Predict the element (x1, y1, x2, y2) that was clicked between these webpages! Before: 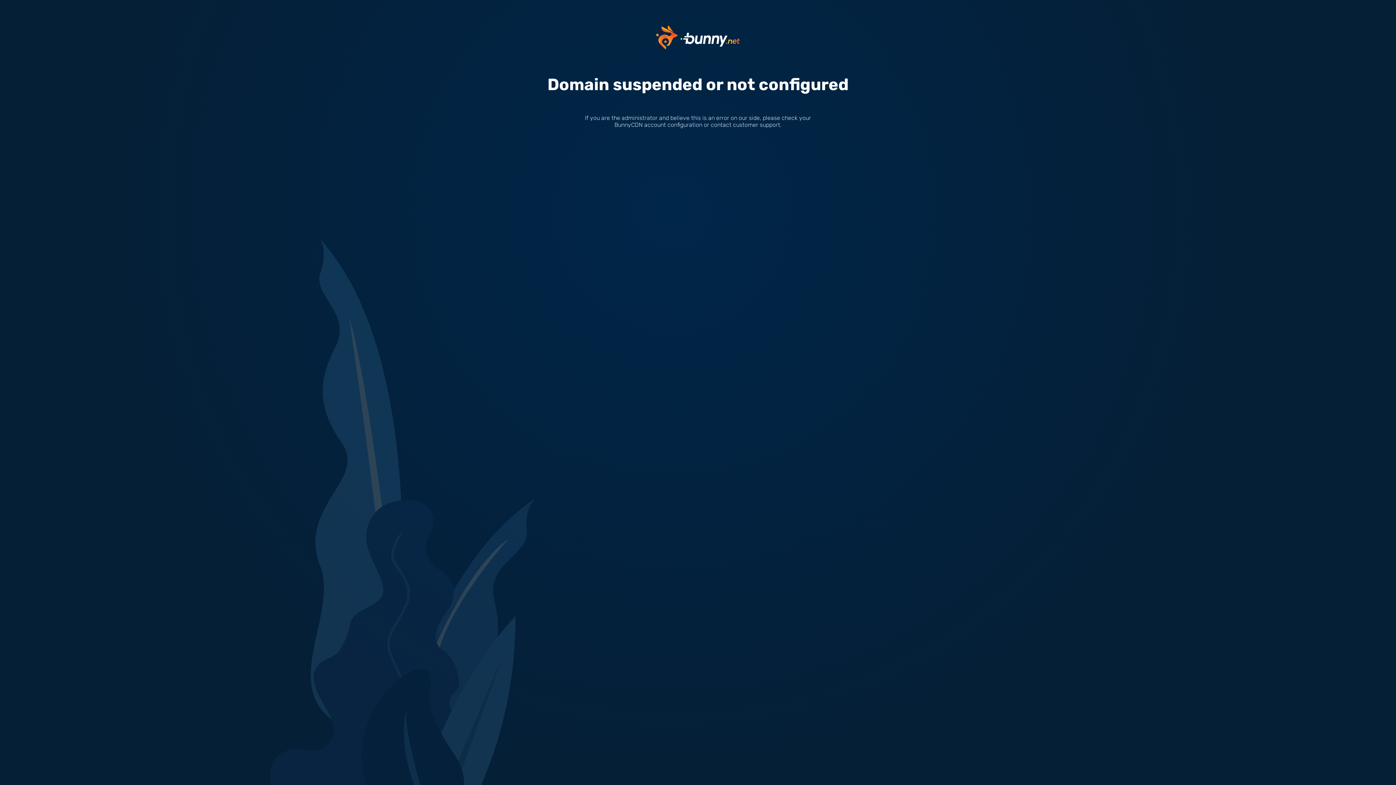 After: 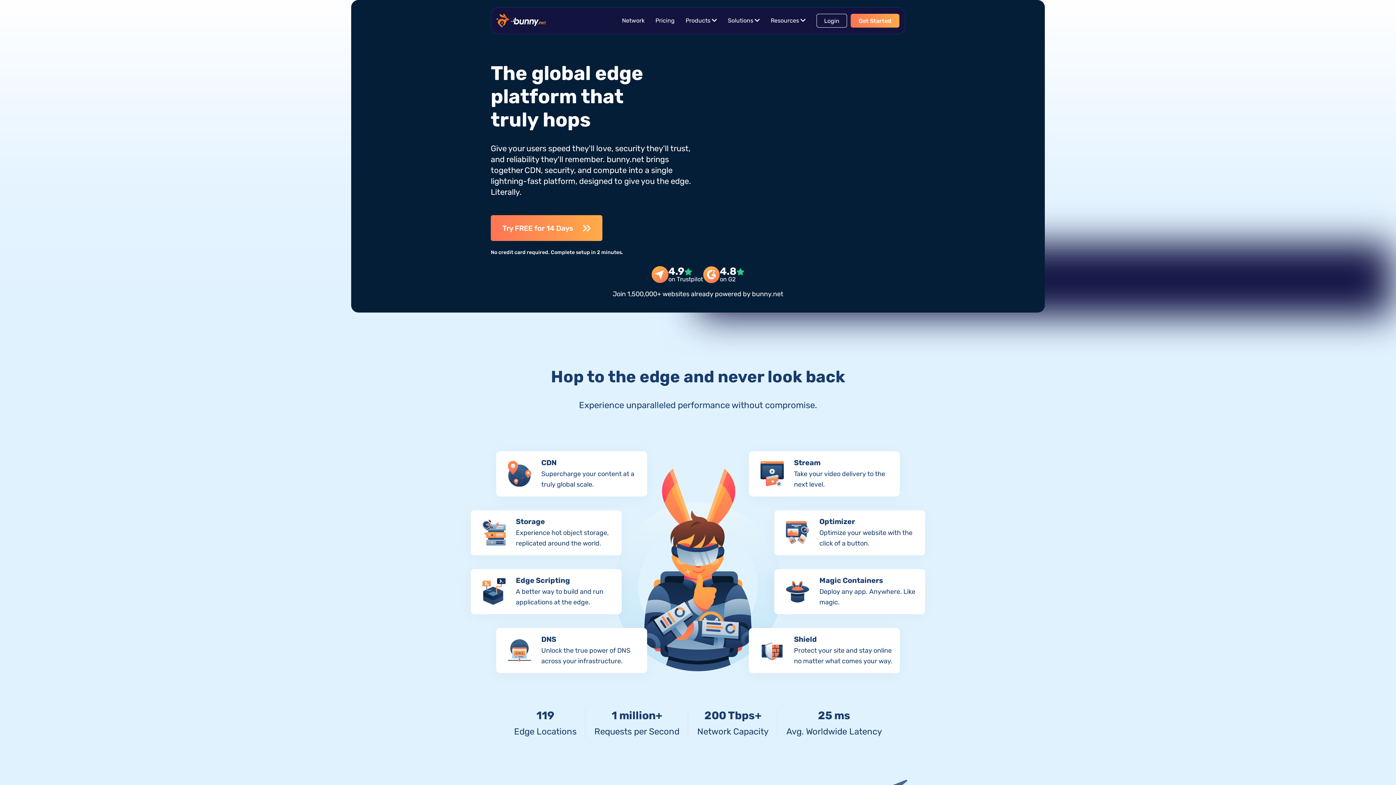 Action: bbox: (656, 33, 740, 40)